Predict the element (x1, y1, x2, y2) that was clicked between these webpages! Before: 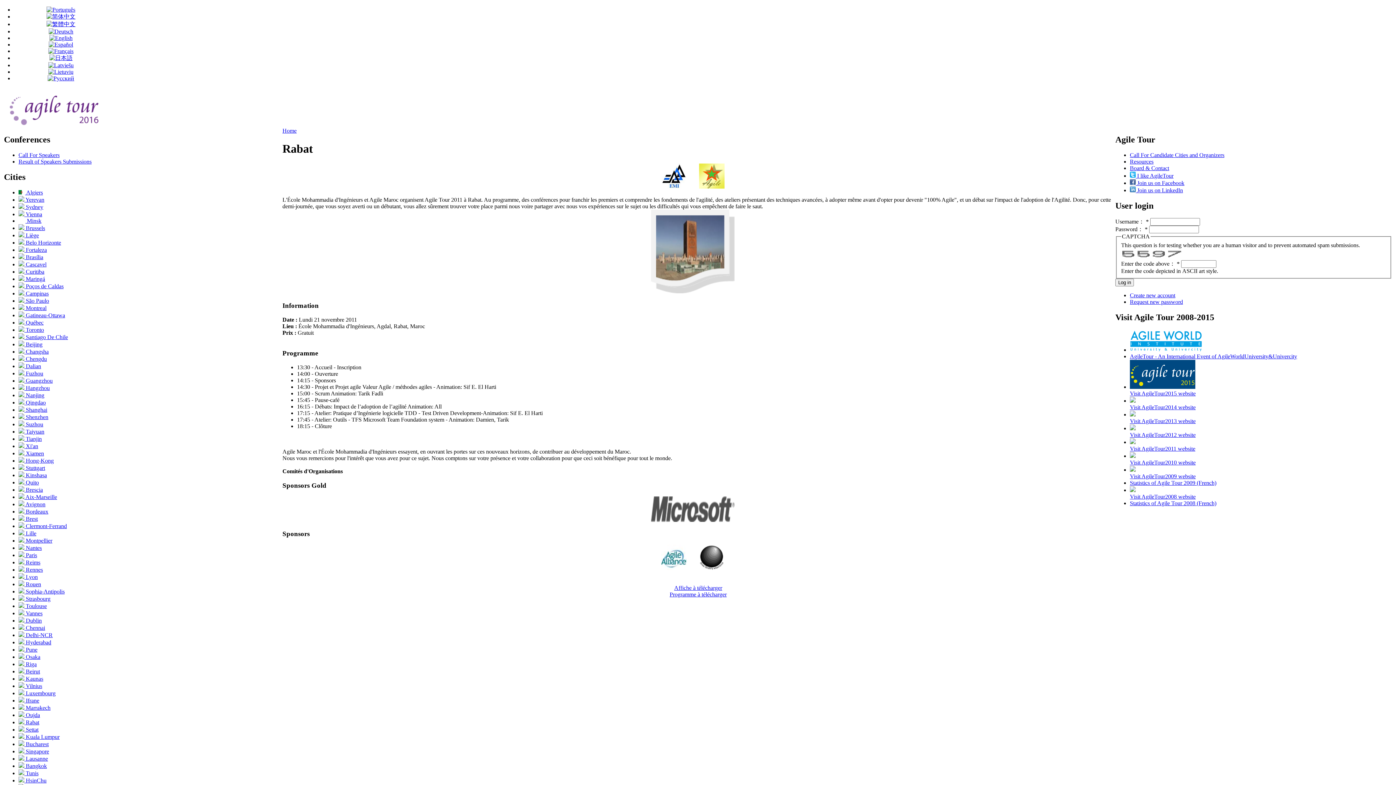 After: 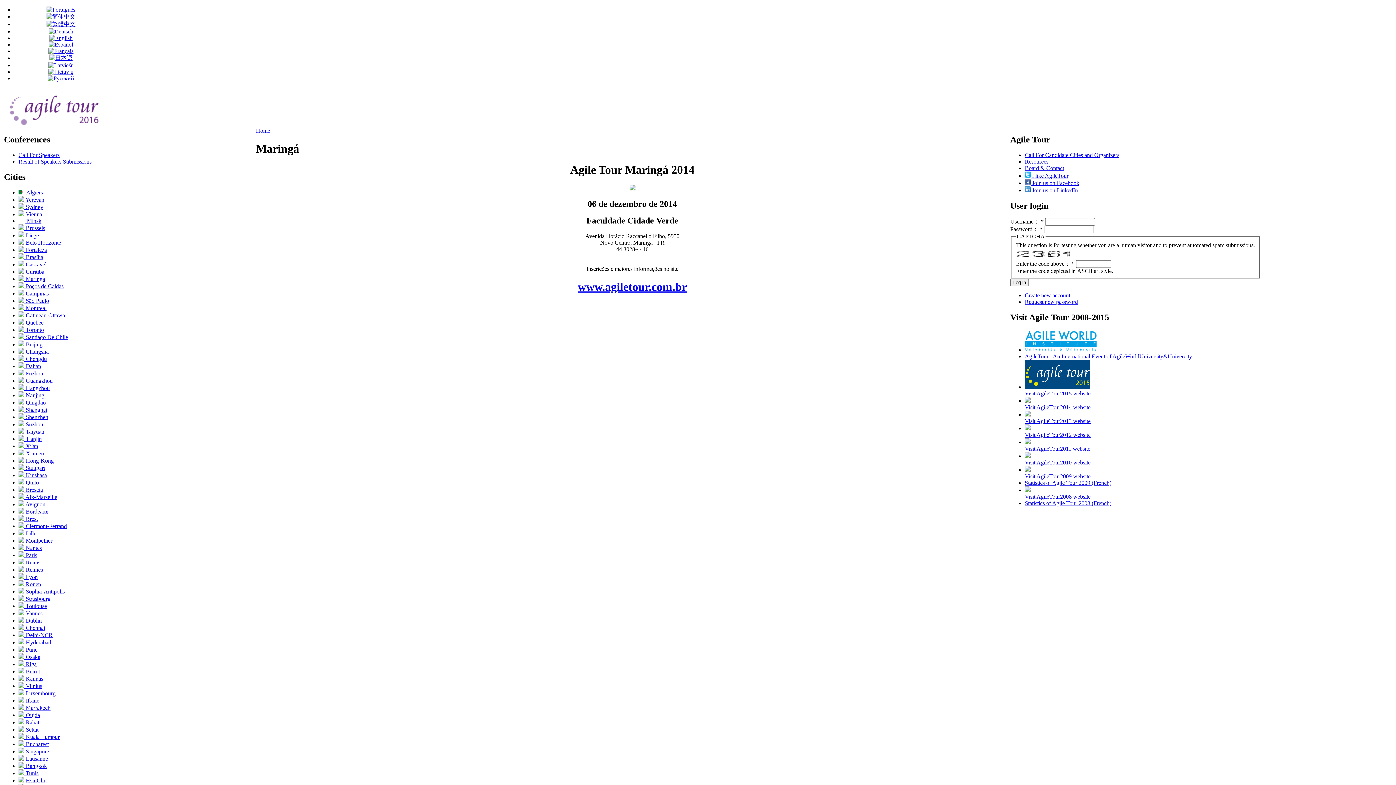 Action: label:  Maringá bbox: (18, 275, 45, 282)